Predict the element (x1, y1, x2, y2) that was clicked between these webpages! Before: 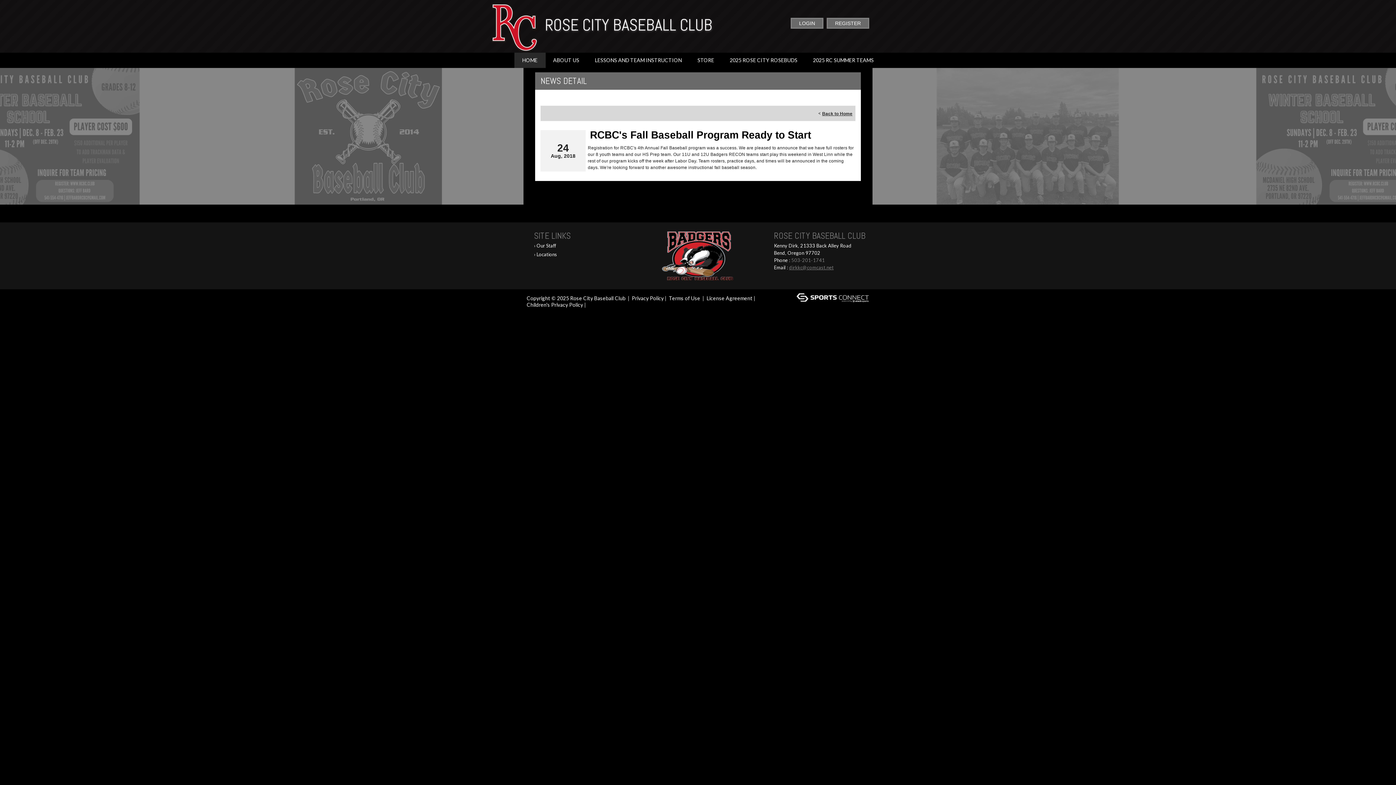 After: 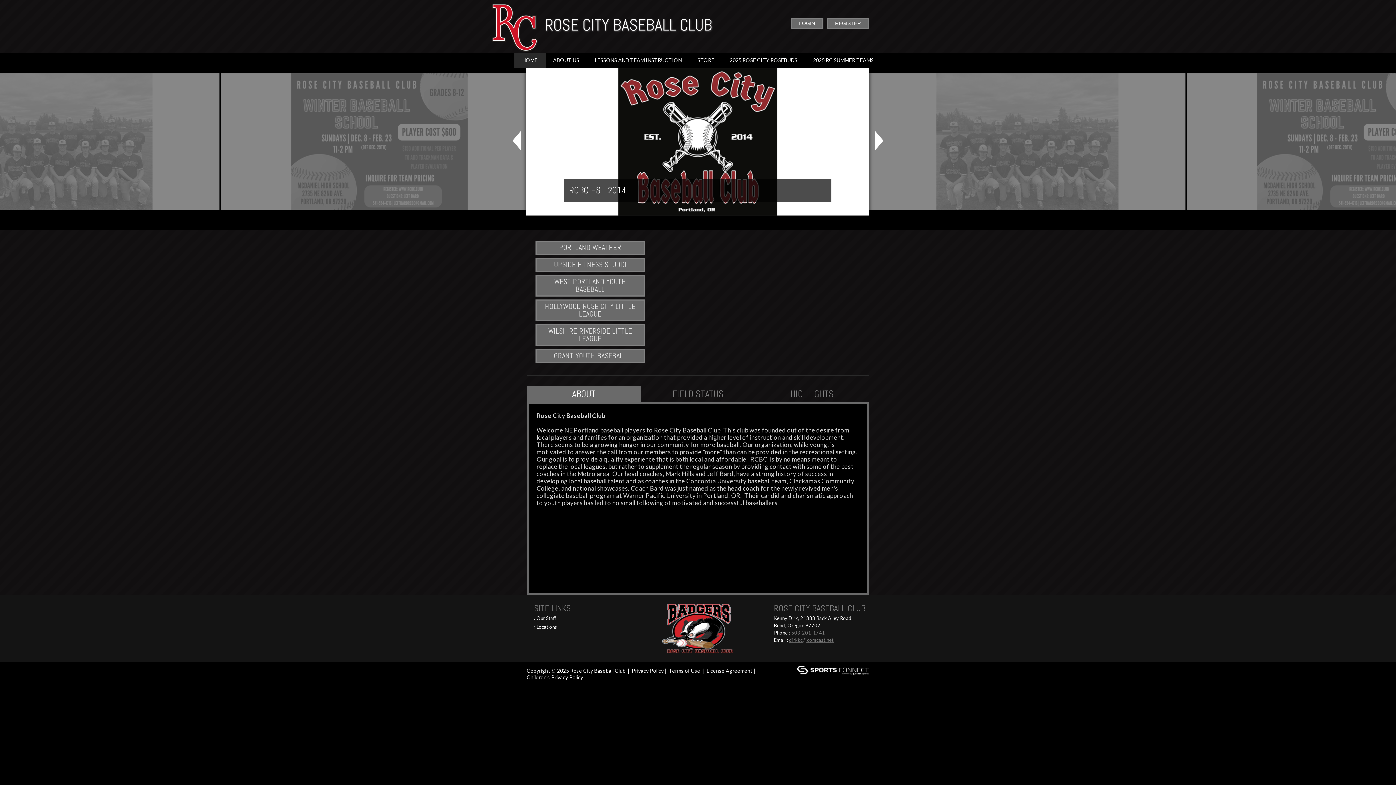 Action: label: Back to Home bbox: (822, 111, 852, 116)